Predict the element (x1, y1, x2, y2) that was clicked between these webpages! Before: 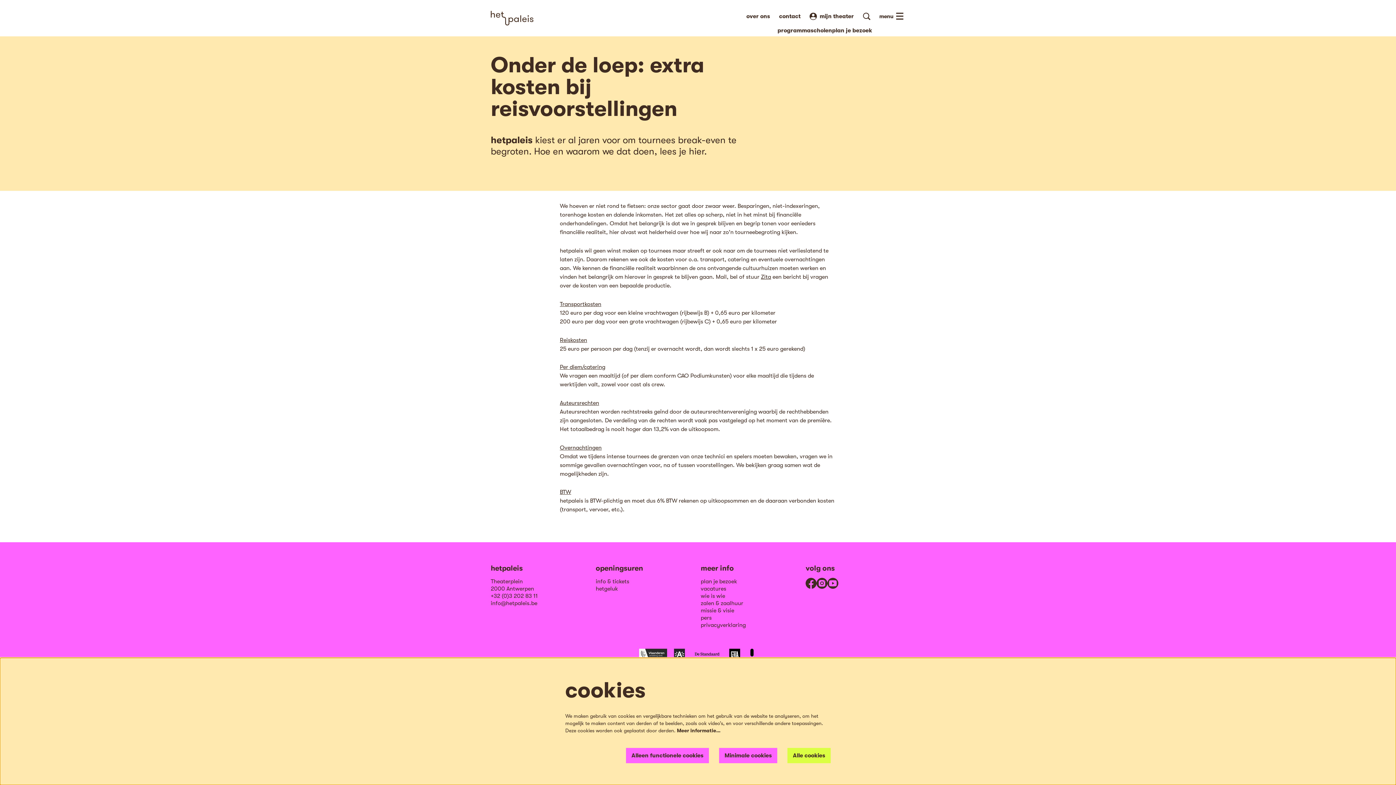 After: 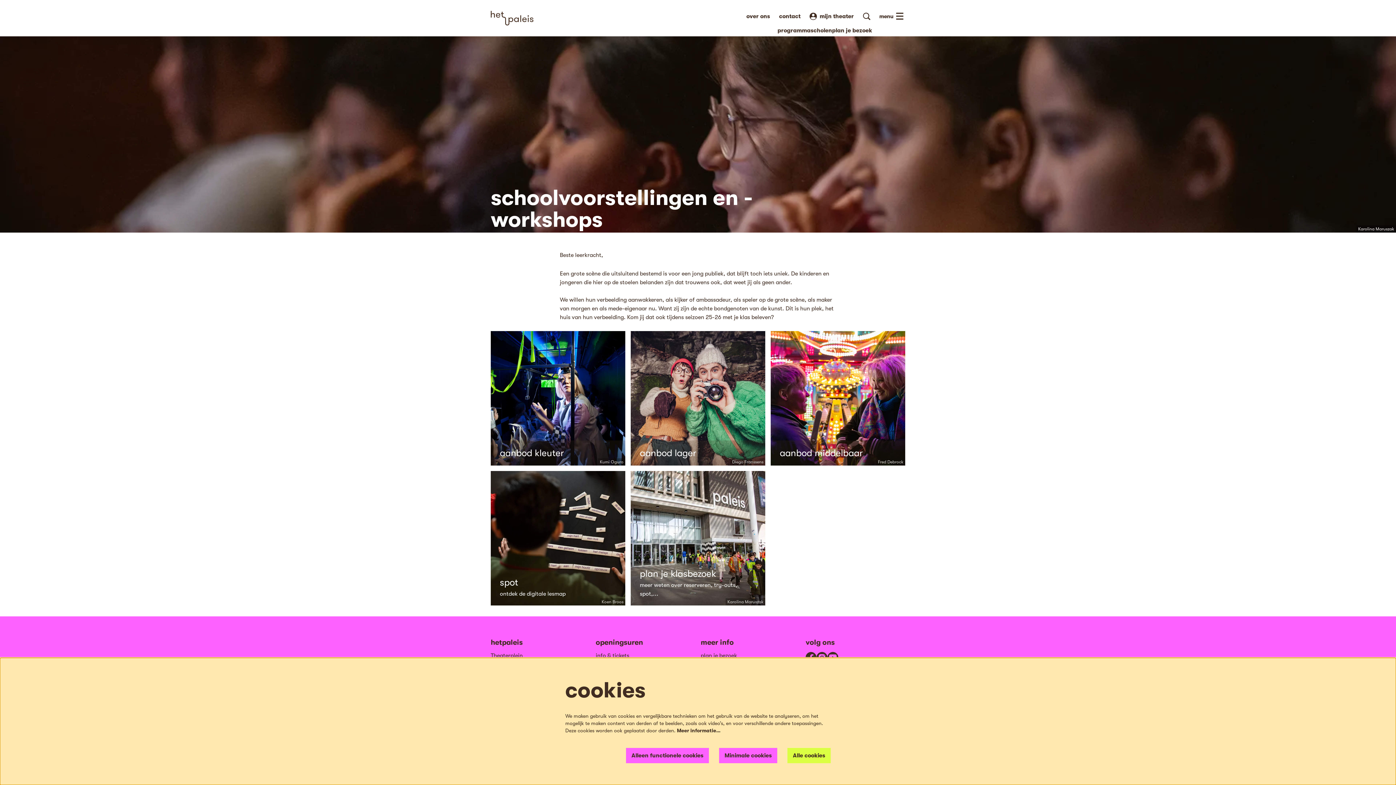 Action: bbox: (810, 27, 832, 33) label: scholen